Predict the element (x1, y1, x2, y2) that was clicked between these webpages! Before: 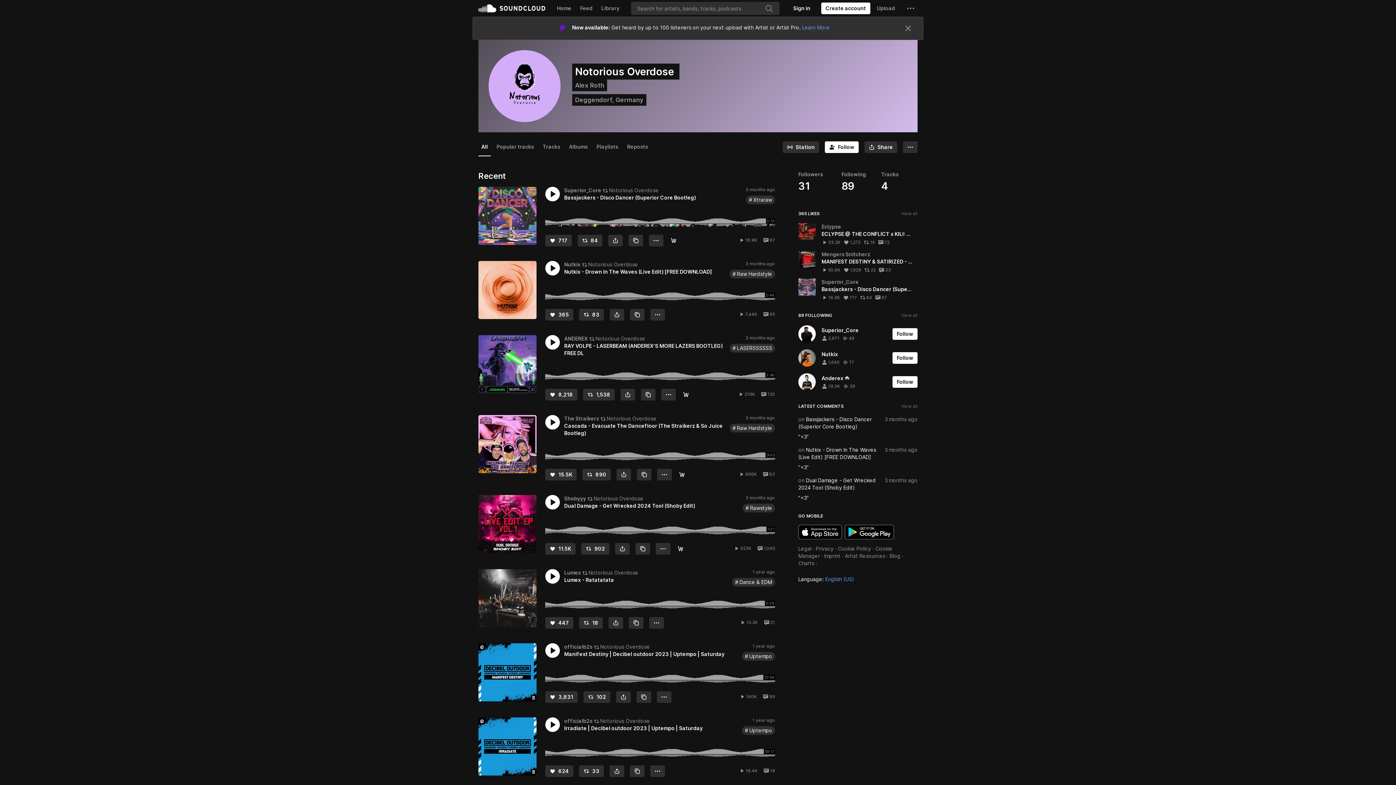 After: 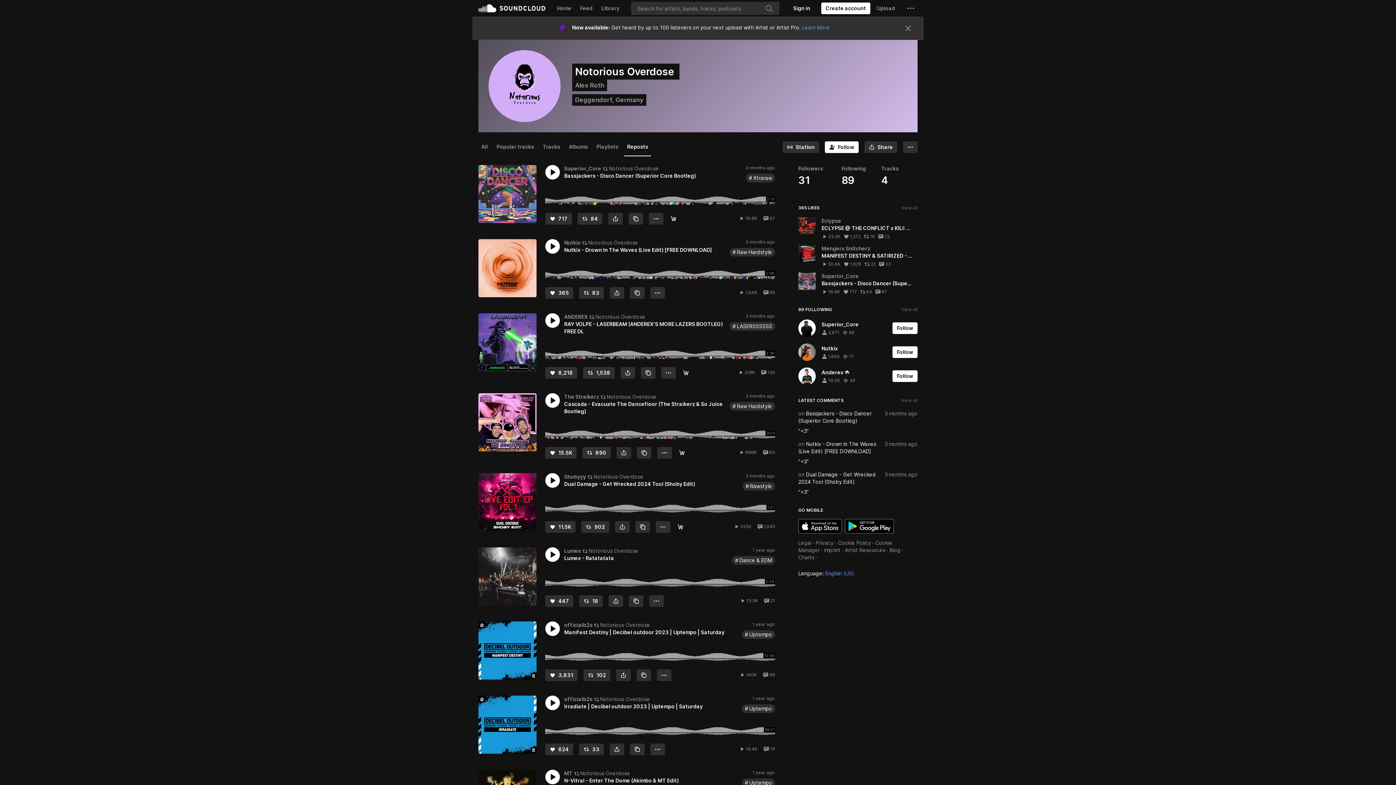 Action: label: Reposts bbox: (624, 114, 651, 132)